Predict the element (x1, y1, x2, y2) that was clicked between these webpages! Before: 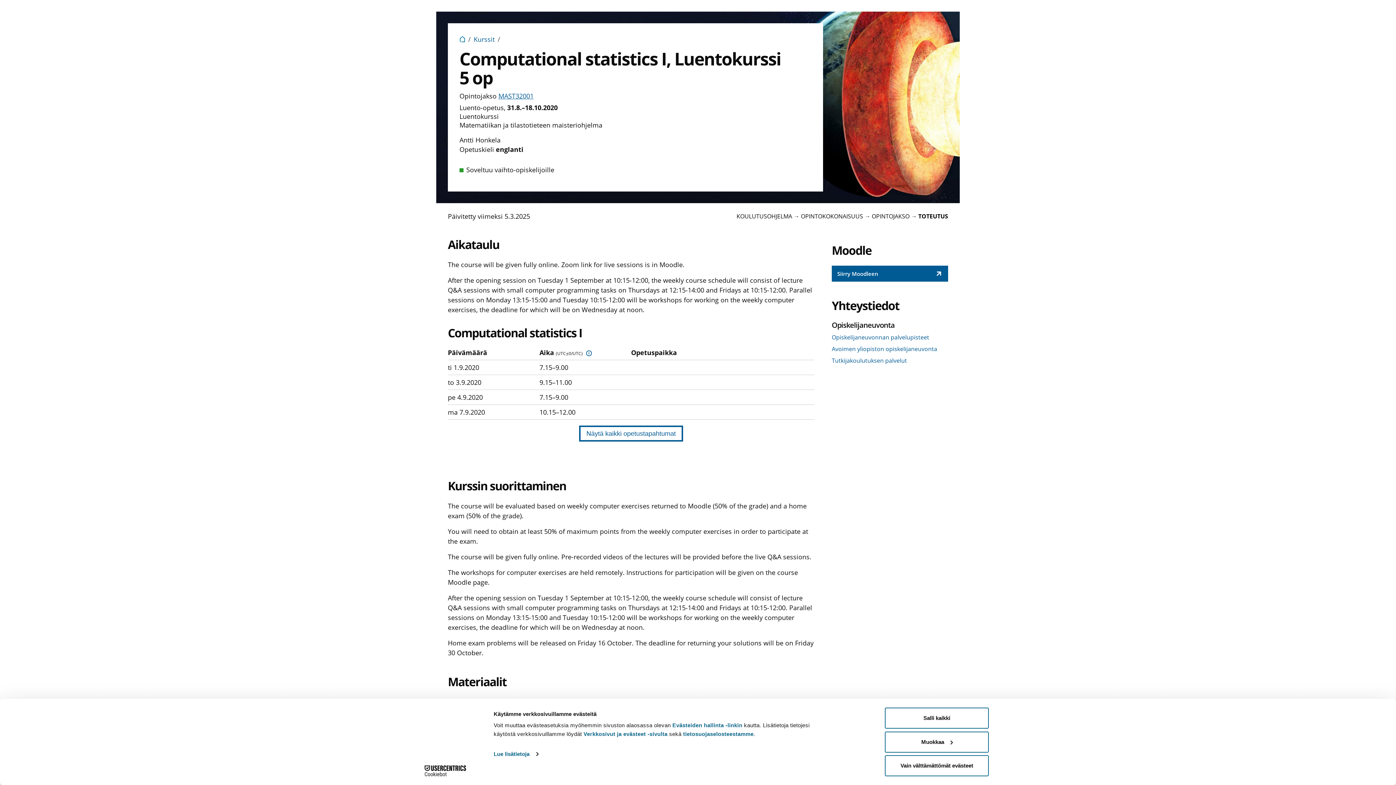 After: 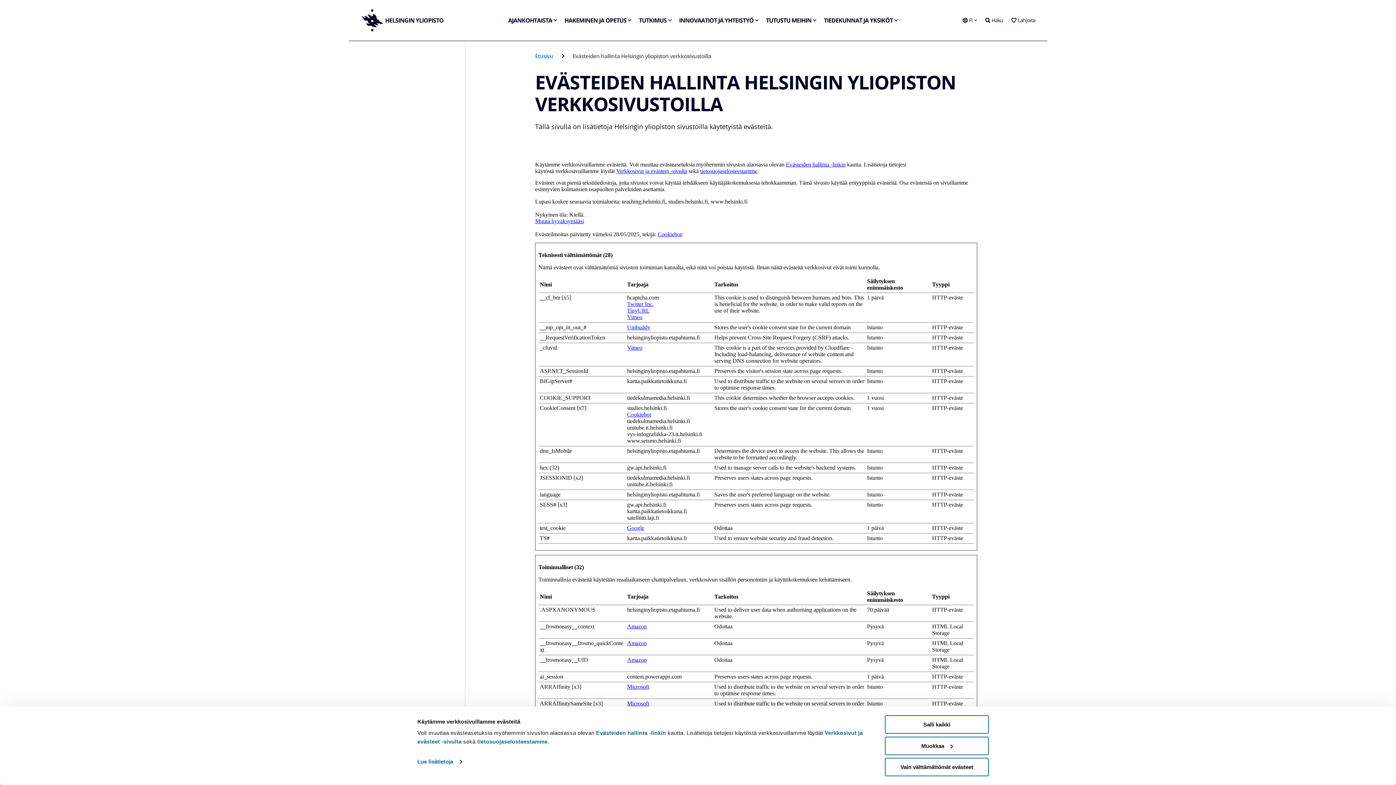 Action: bbox: (672, 722, 742, 728) label: Evästeiden hallinta -linkin